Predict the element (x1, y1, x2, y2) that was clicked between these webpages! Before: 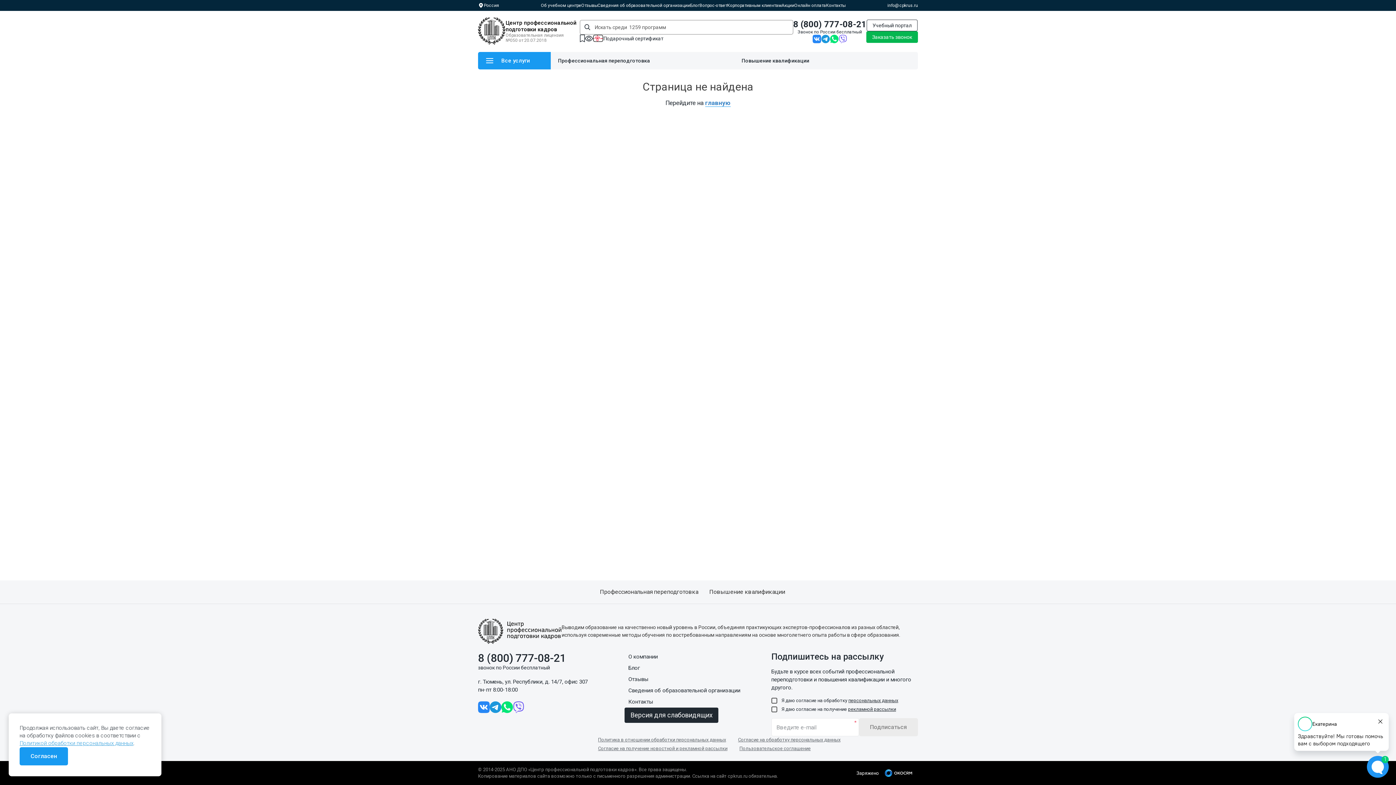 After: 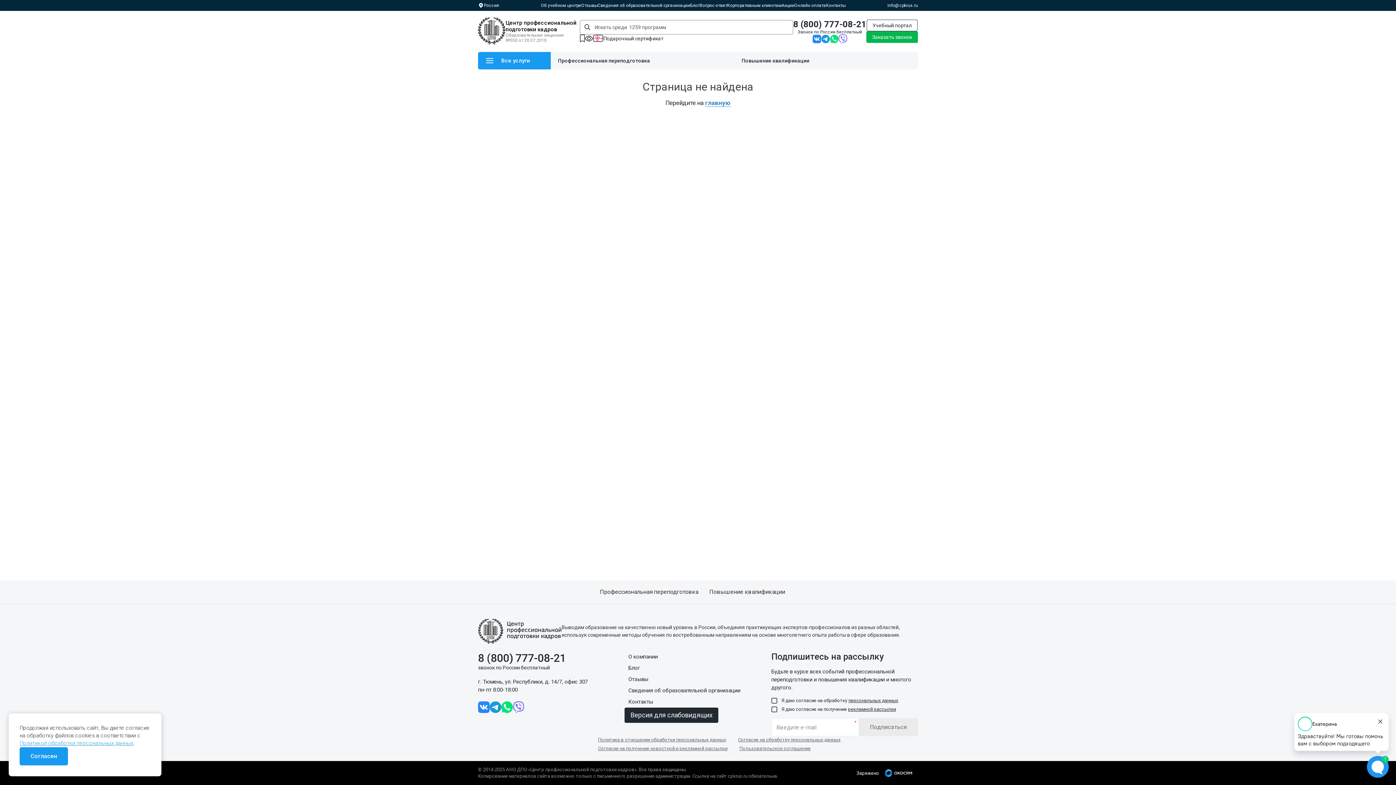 Action: bbox: (838, 34, 847, 43)